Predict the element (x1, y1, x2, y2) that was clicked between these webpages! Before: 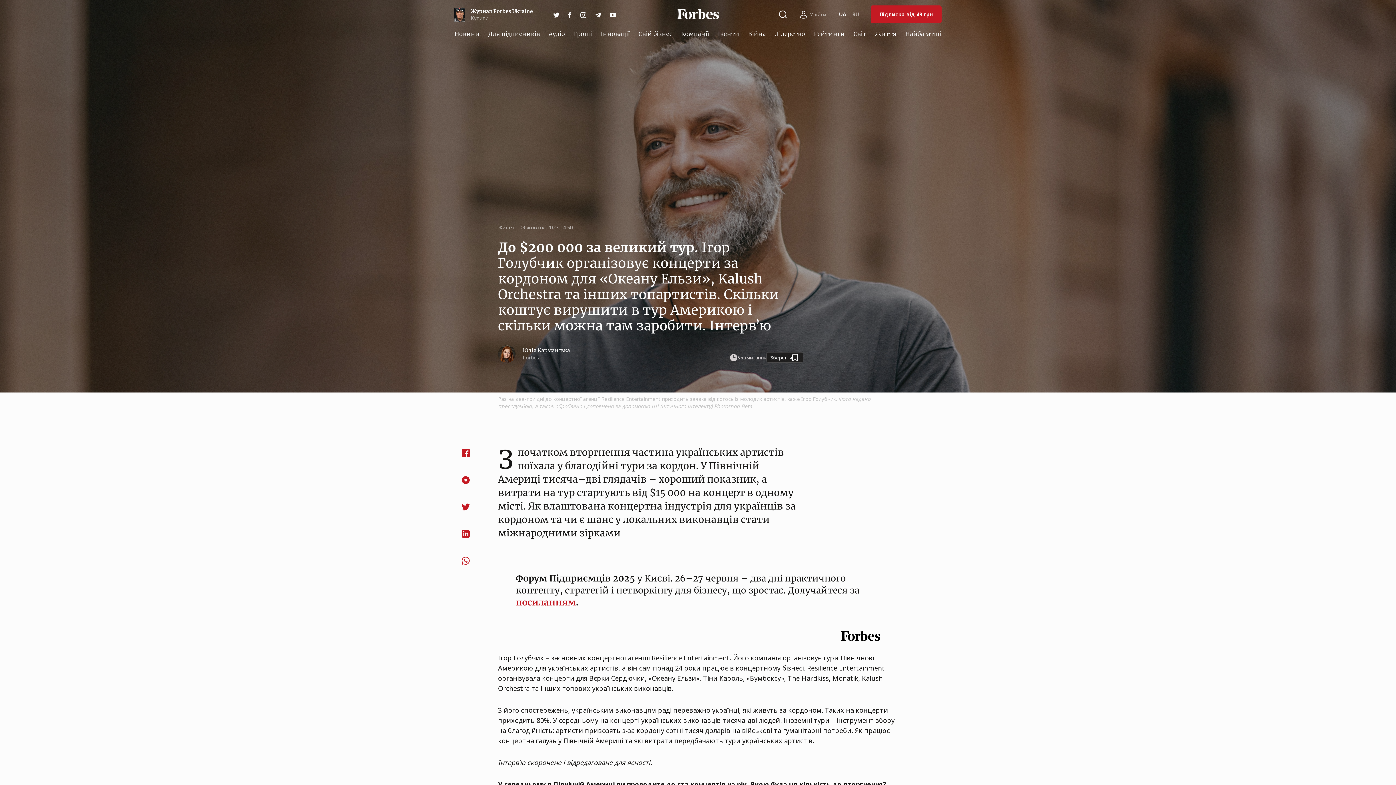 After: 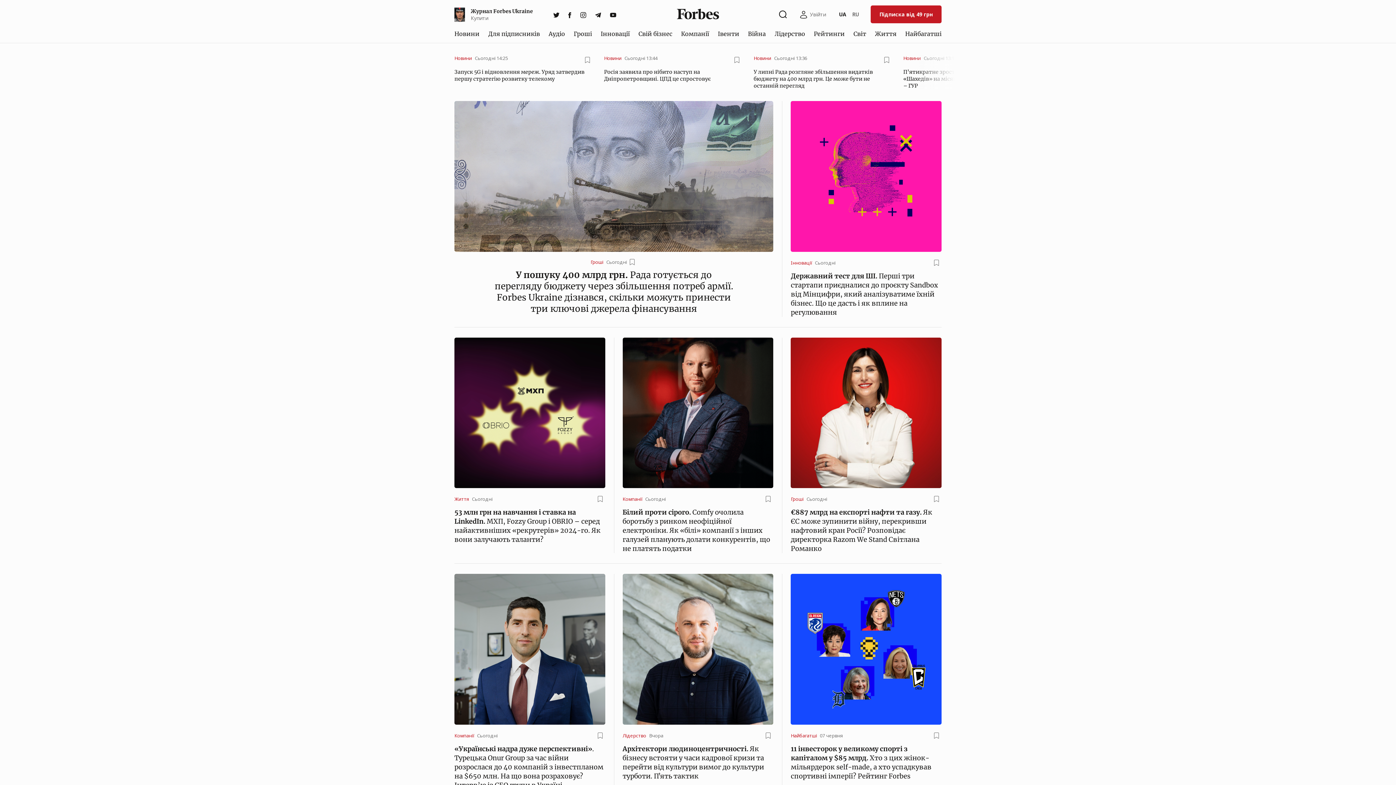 Action: label: Forbes.ua bbox: (674, 5, 722, 22)